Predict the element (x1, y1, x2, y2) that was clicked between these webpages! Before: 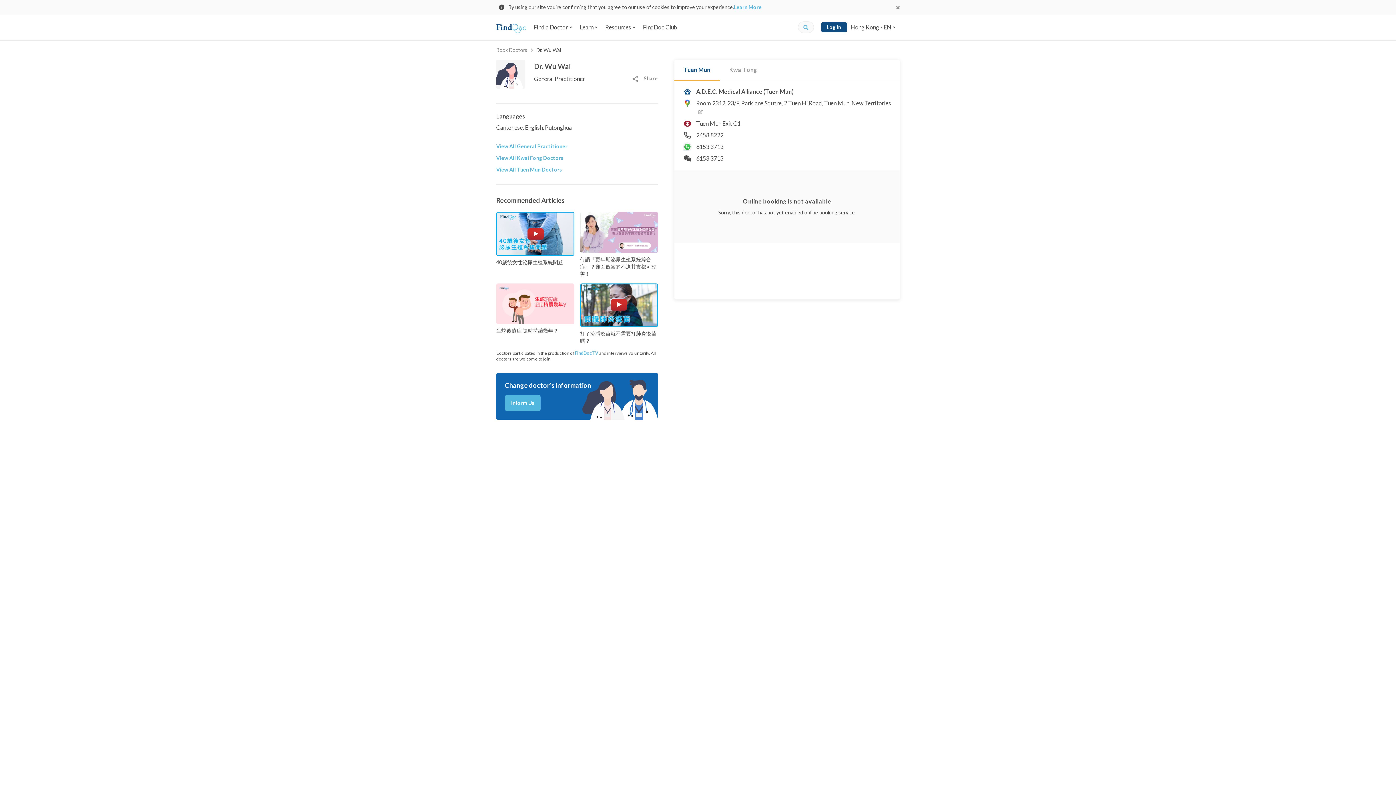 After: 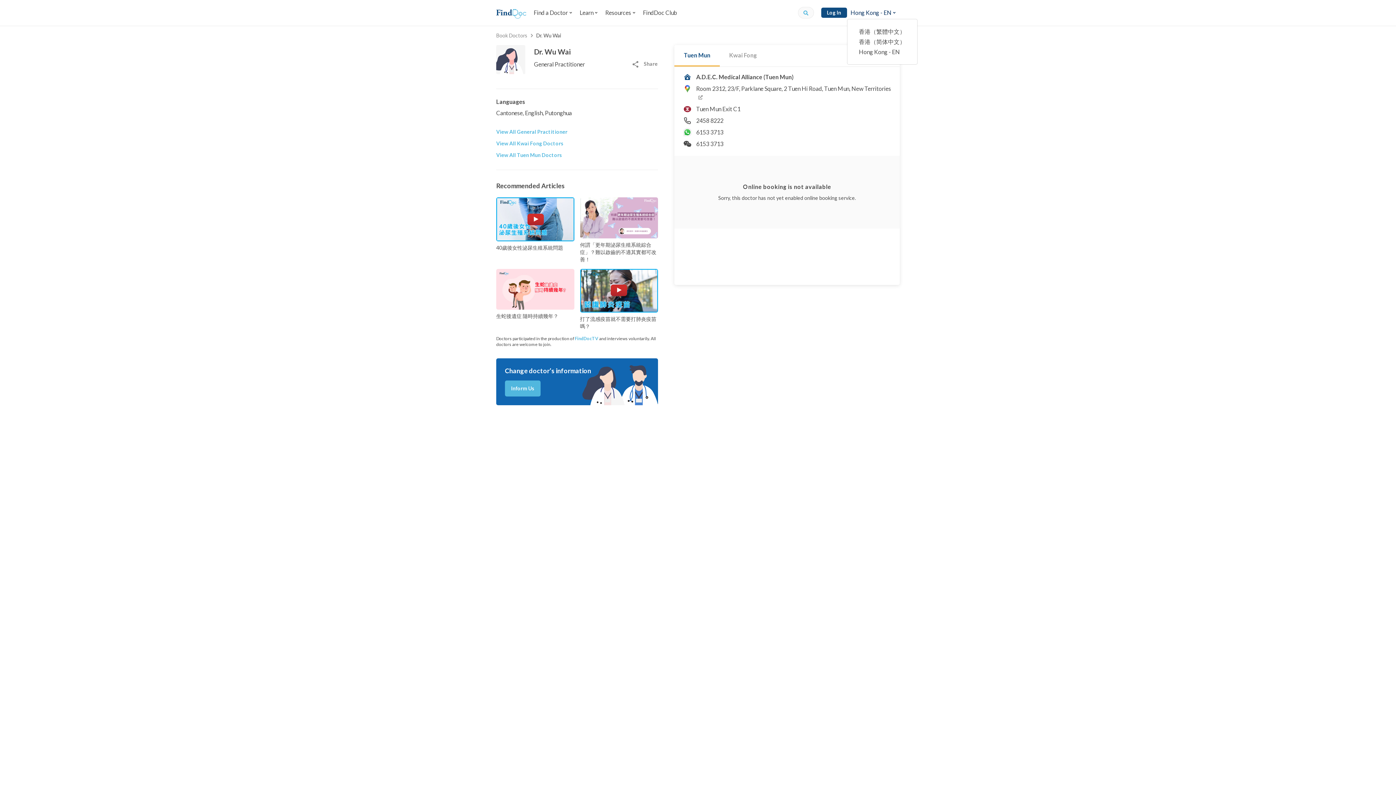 Action: bbox: (895, 3, 901, 10)